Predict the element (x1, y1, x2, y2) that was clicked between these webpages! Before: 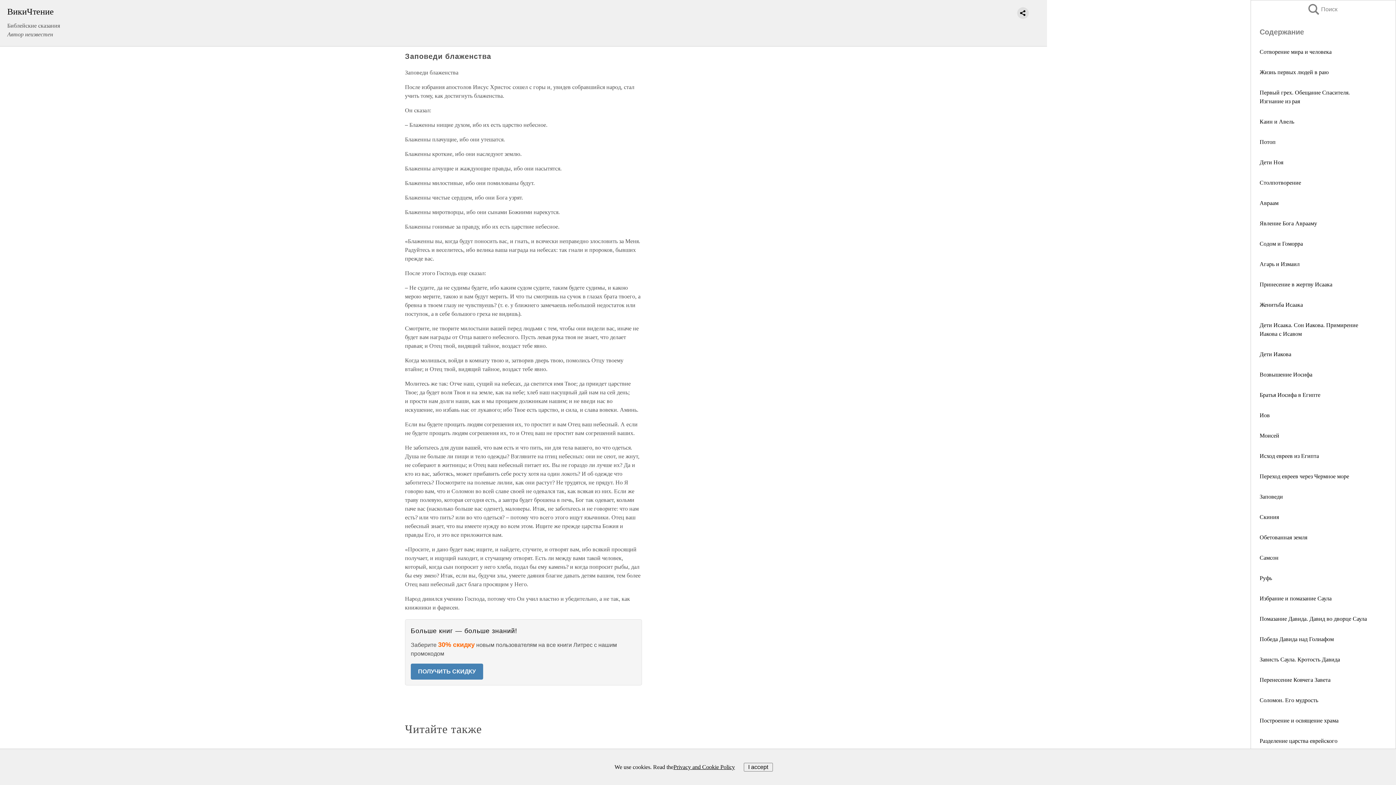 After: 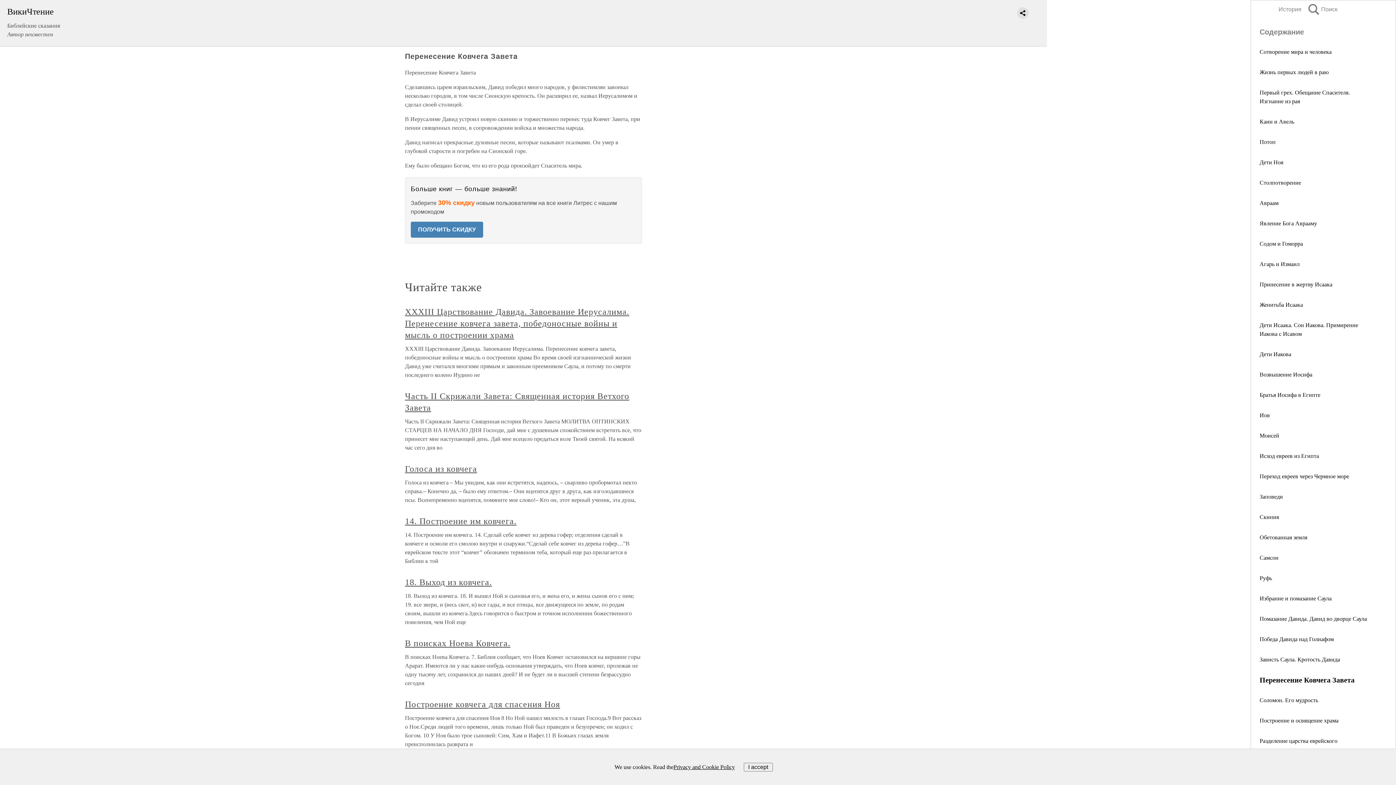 Action: label: Перенесение Ковчега Завета bbox: (1260, 677, 1330, 683)